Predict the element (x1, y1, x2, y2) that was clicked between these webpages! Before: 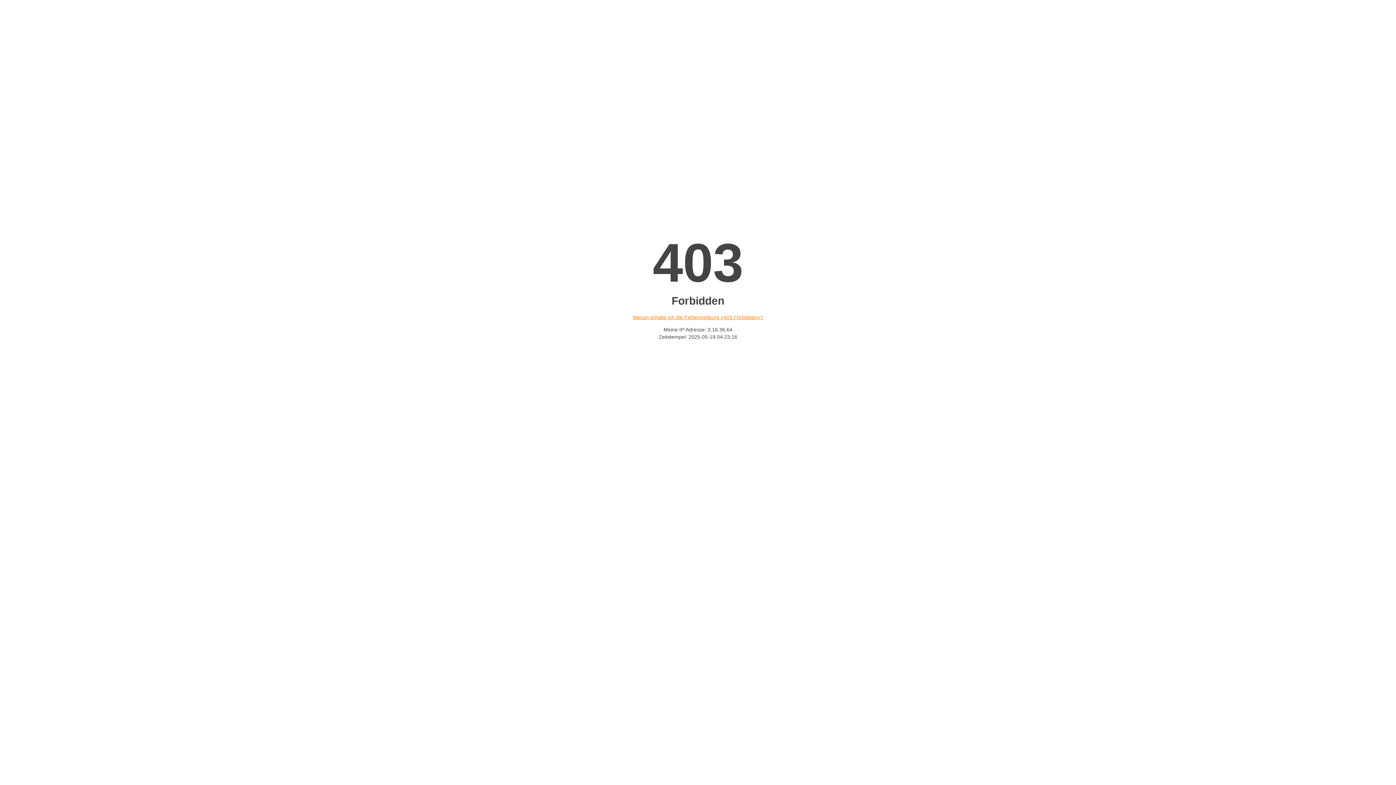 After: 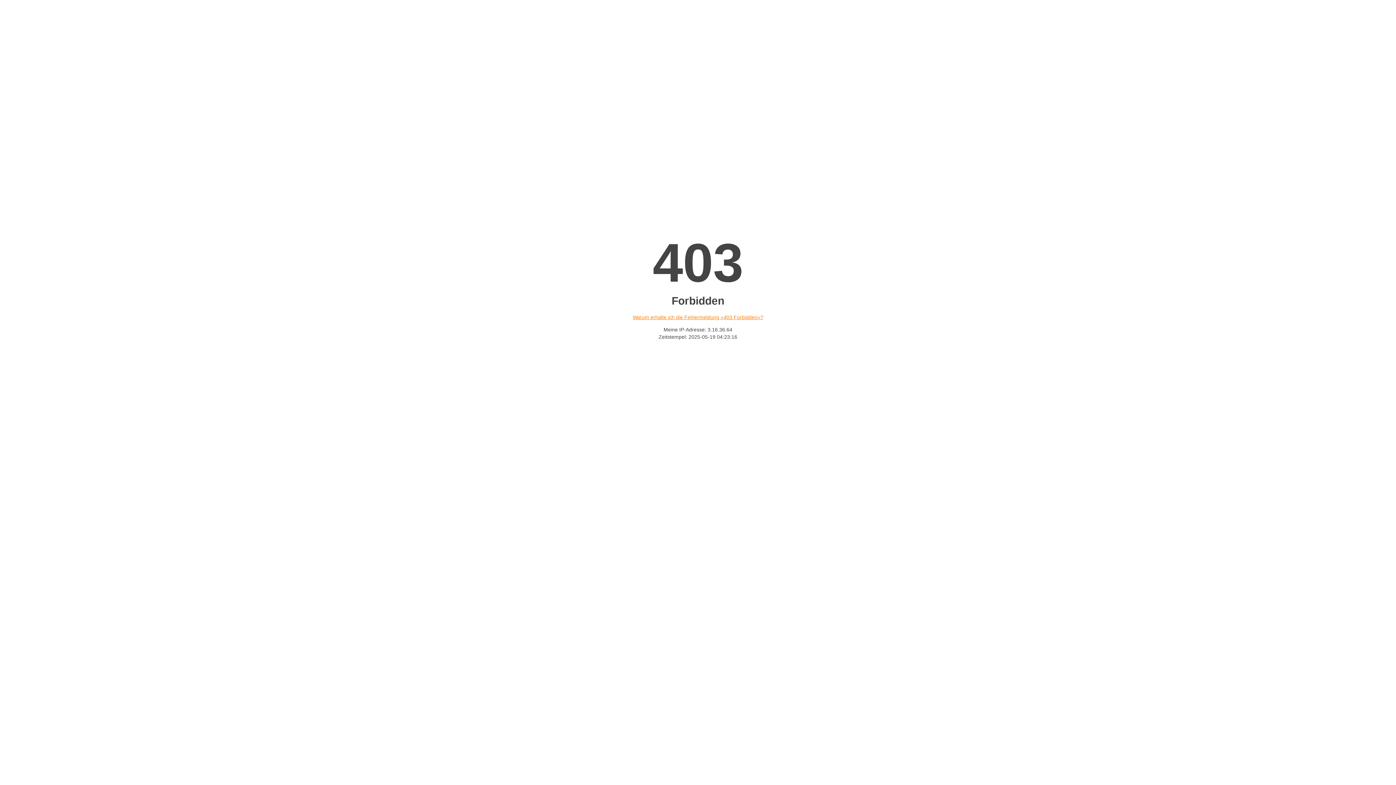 Action: label: Warum erhalte ich die Fehlermeldung «403 Forbidden»? bbox: (632, 314, 763, 320)